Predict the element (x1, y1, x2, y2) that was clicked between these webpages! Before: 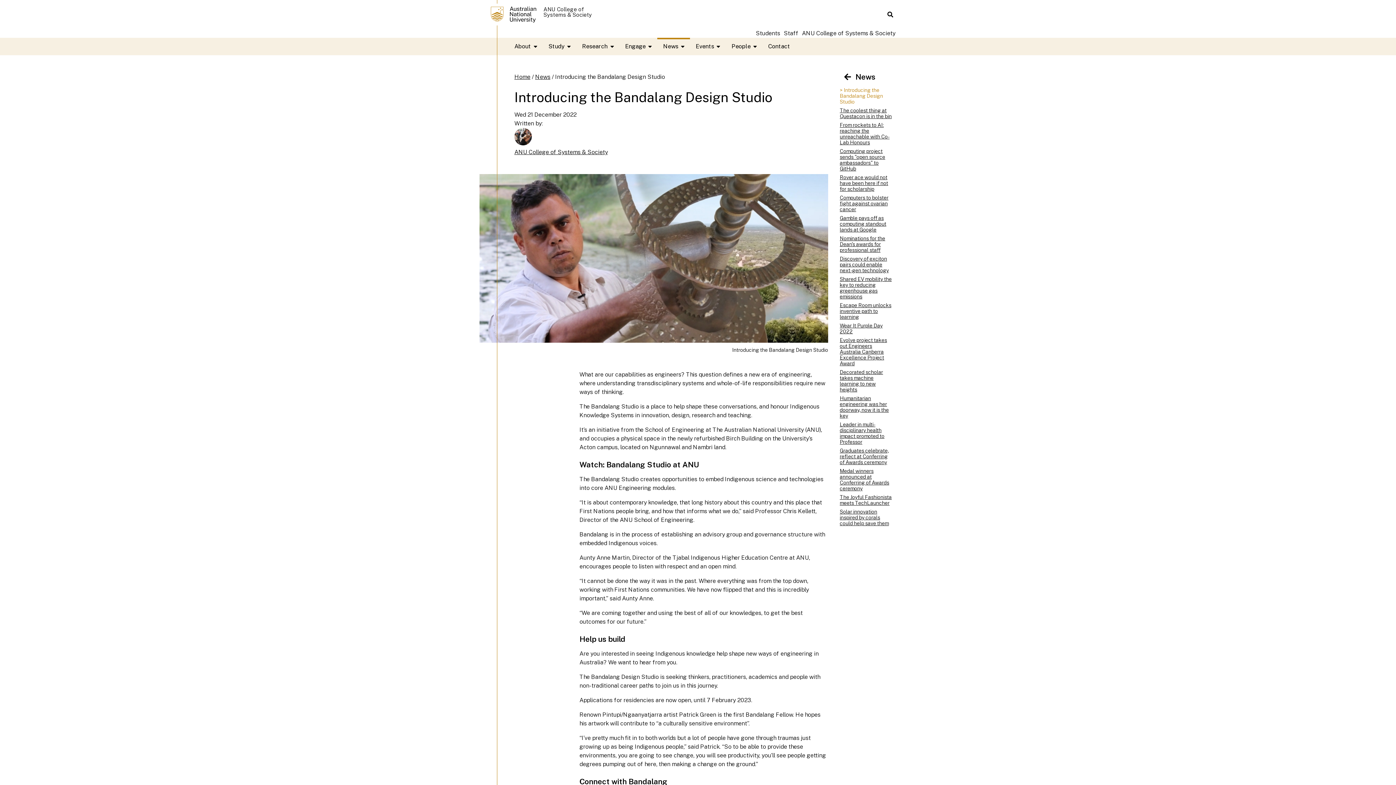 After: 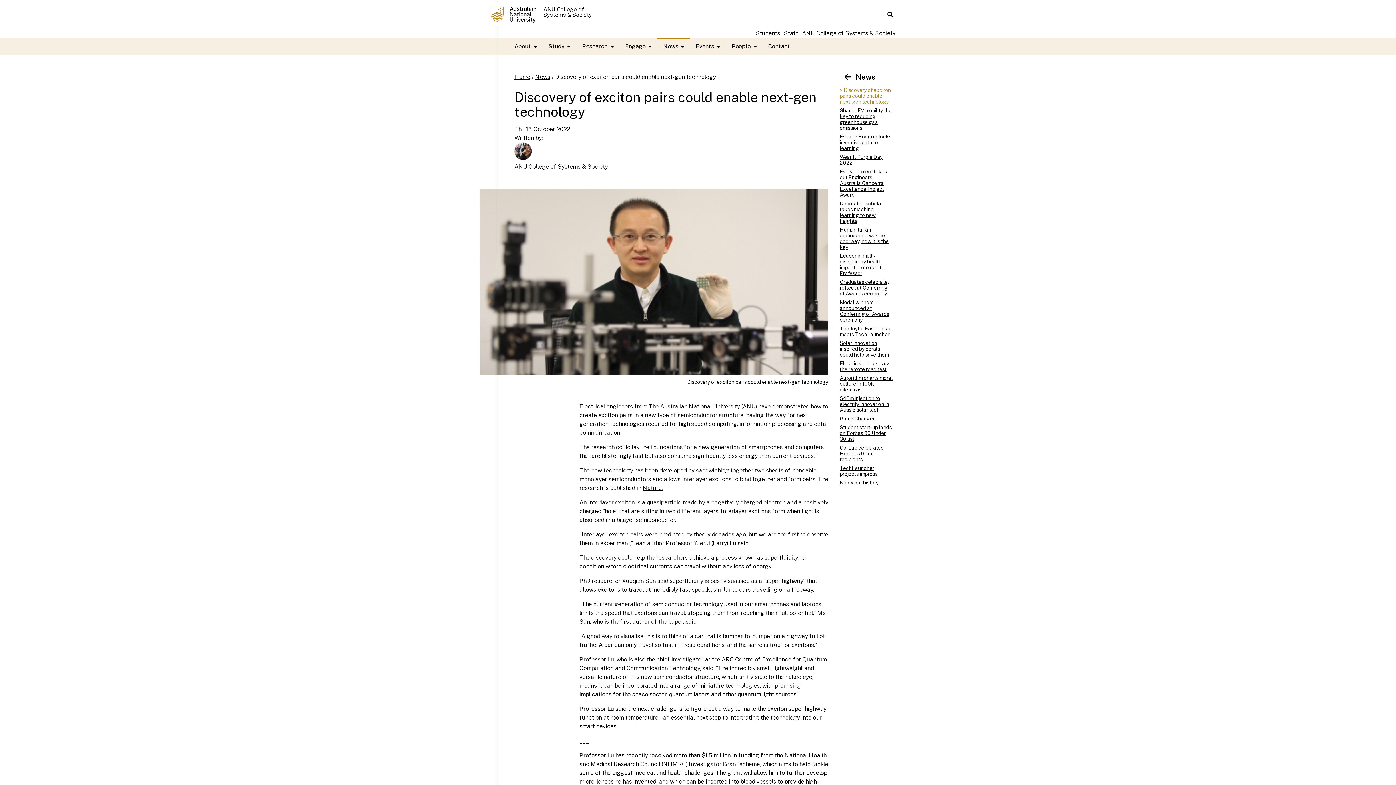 Action: bbox: (840, 256, 893, 273) label: Discovery of exciton pairs could enable next-gen technology